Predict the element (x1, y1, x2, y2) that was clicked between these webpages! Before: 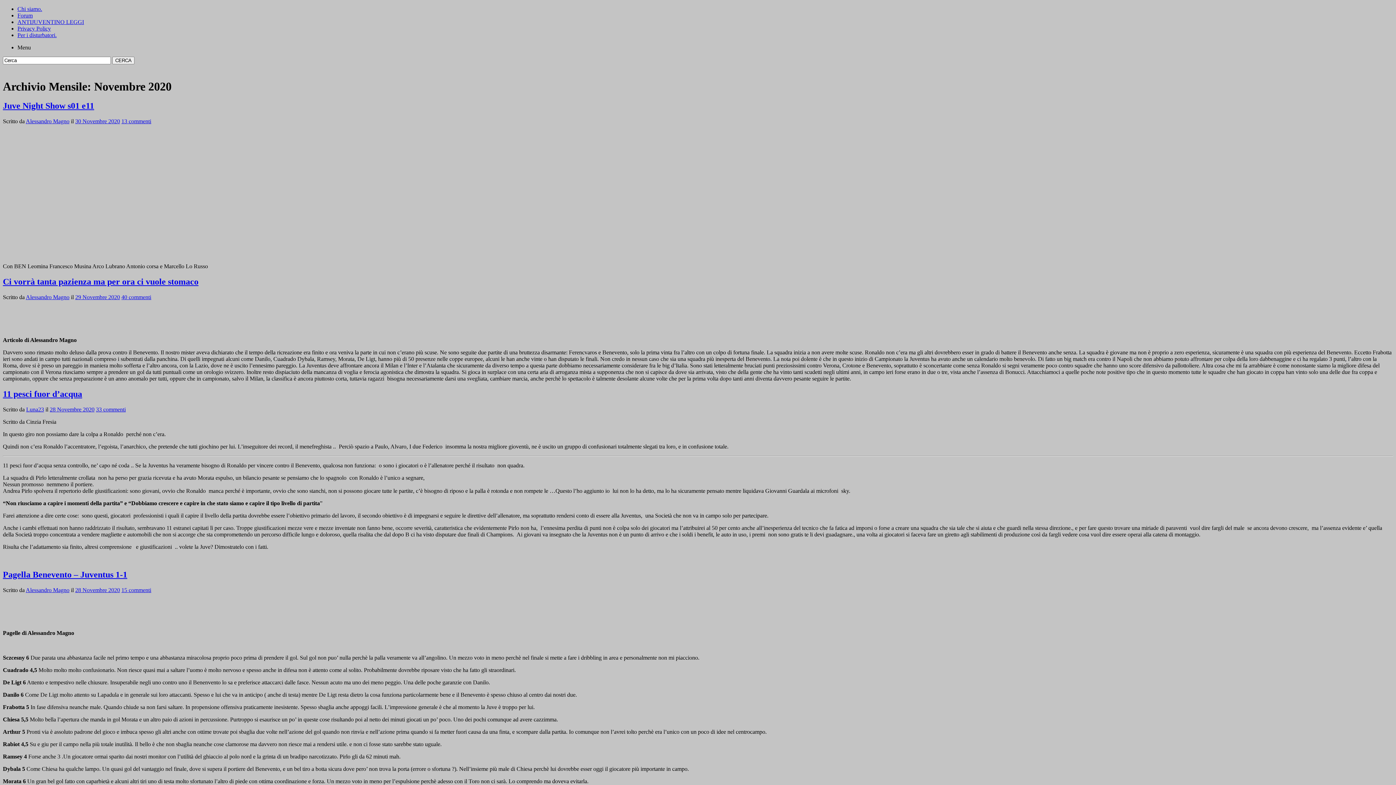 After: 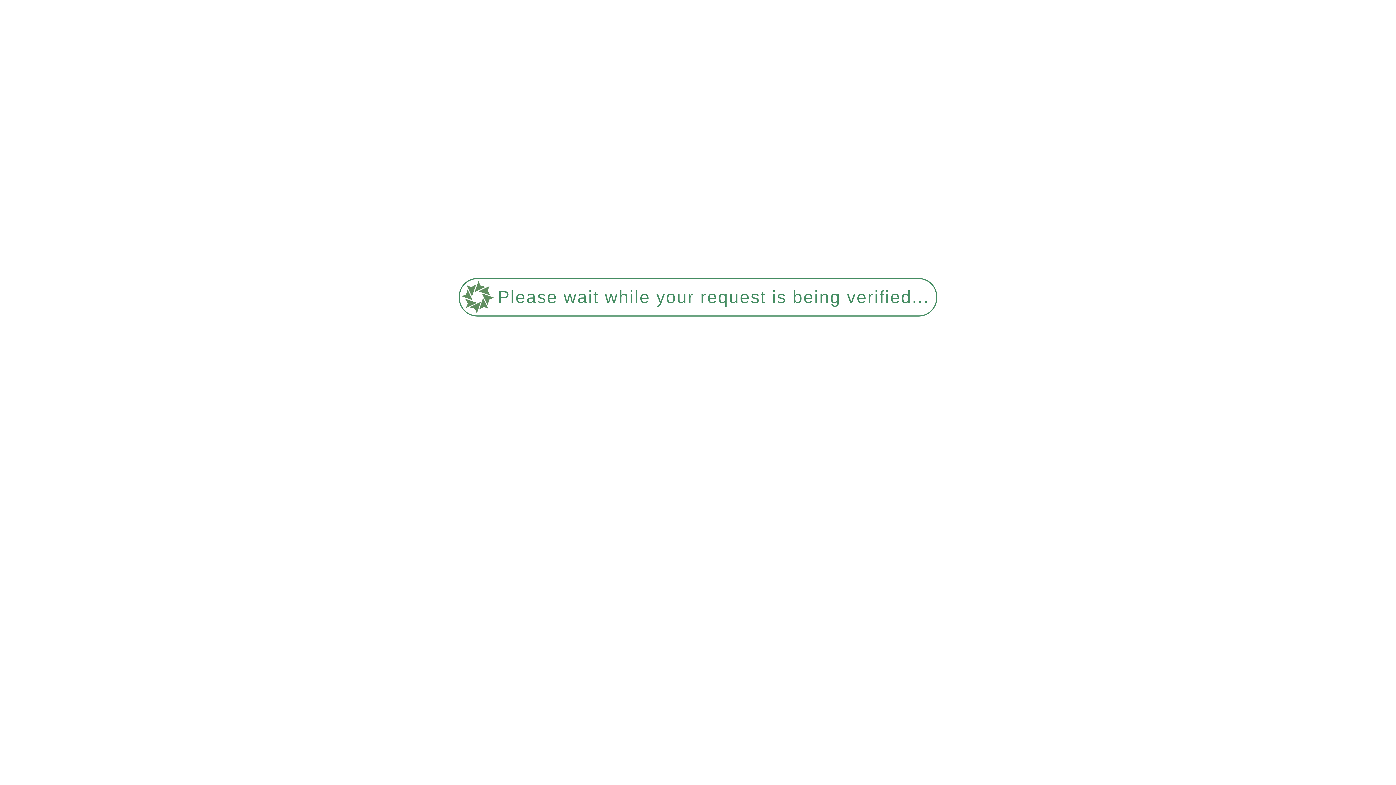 Action: label: 30 Novembre 2020 bbox: (75, 118, 120, 124)